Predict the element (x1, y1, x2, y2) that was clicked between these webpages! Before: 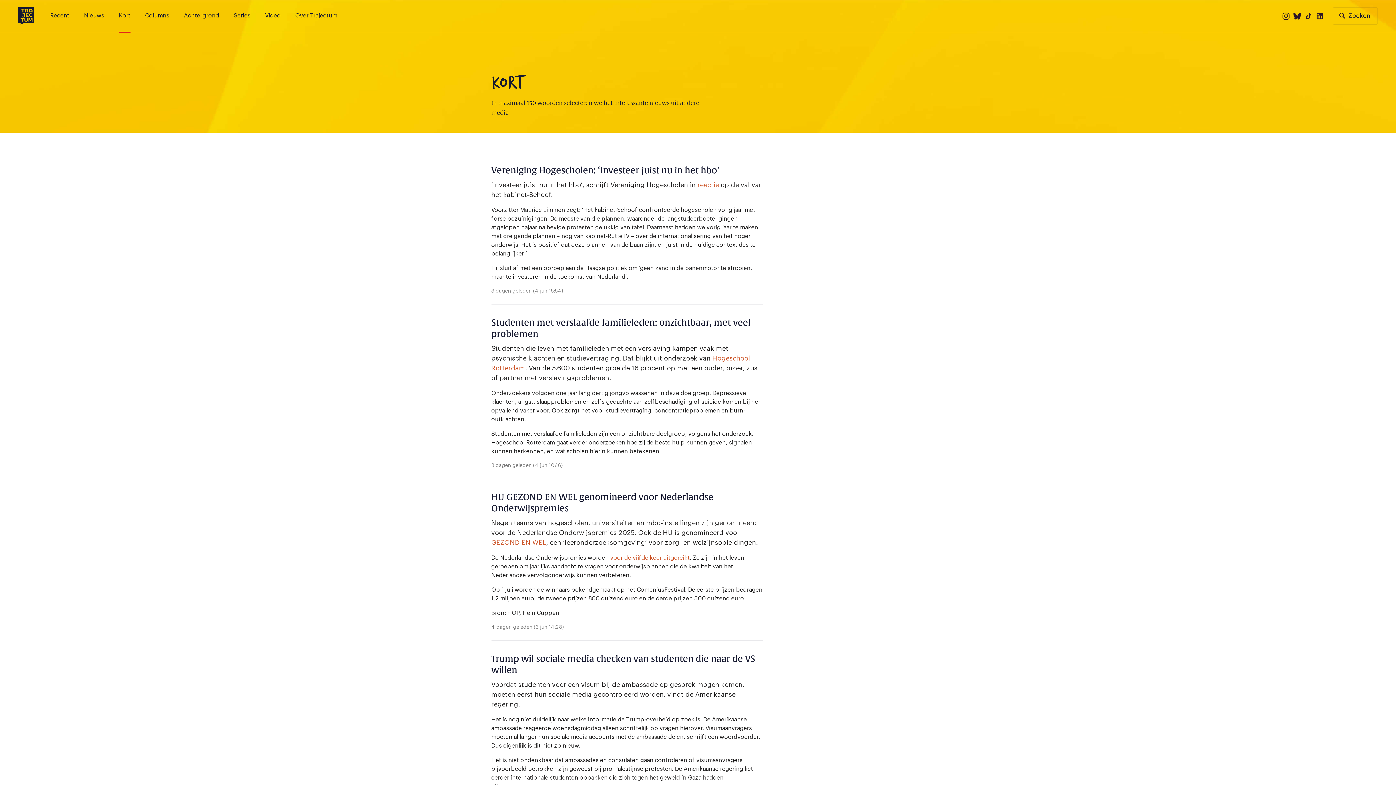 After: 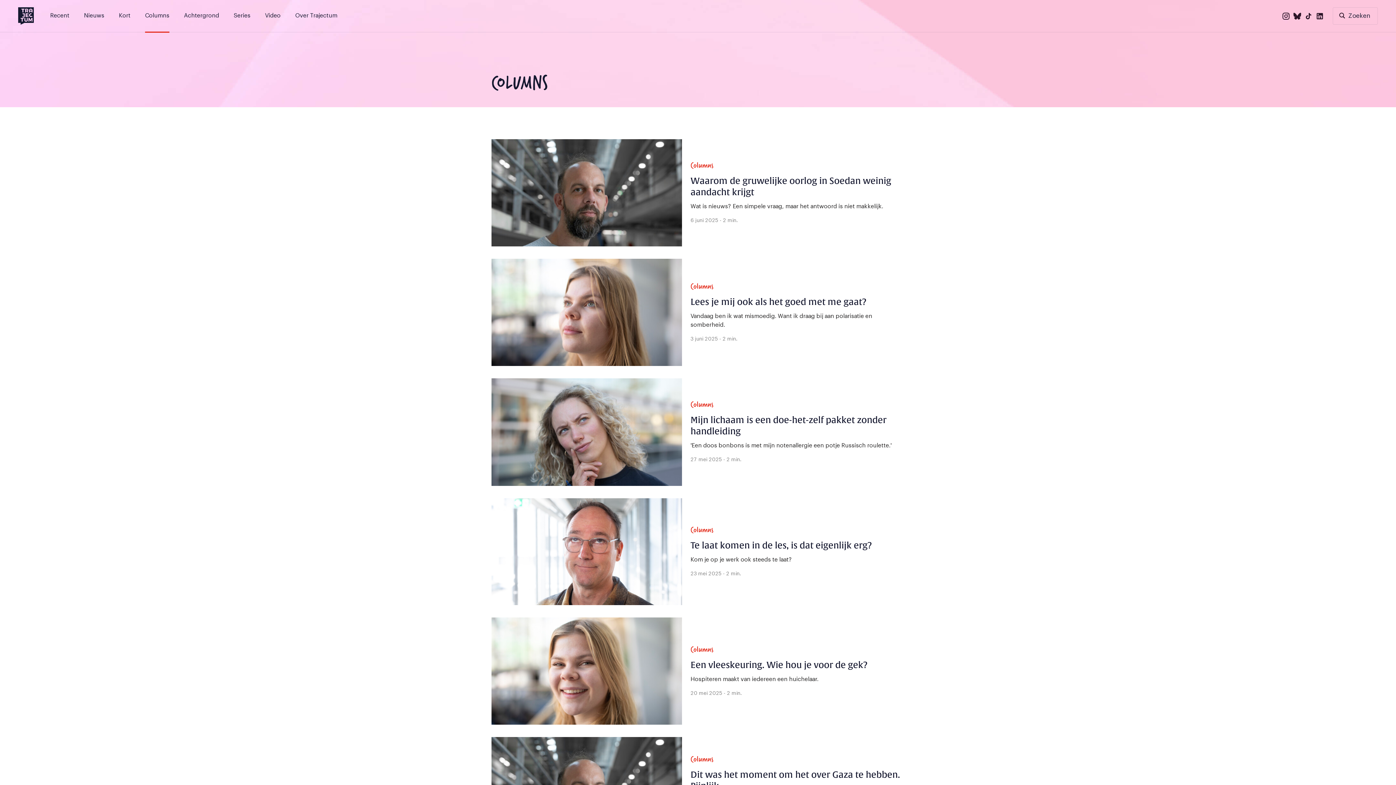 Action: label: Columns bbox: (145, 7, 169, 21)